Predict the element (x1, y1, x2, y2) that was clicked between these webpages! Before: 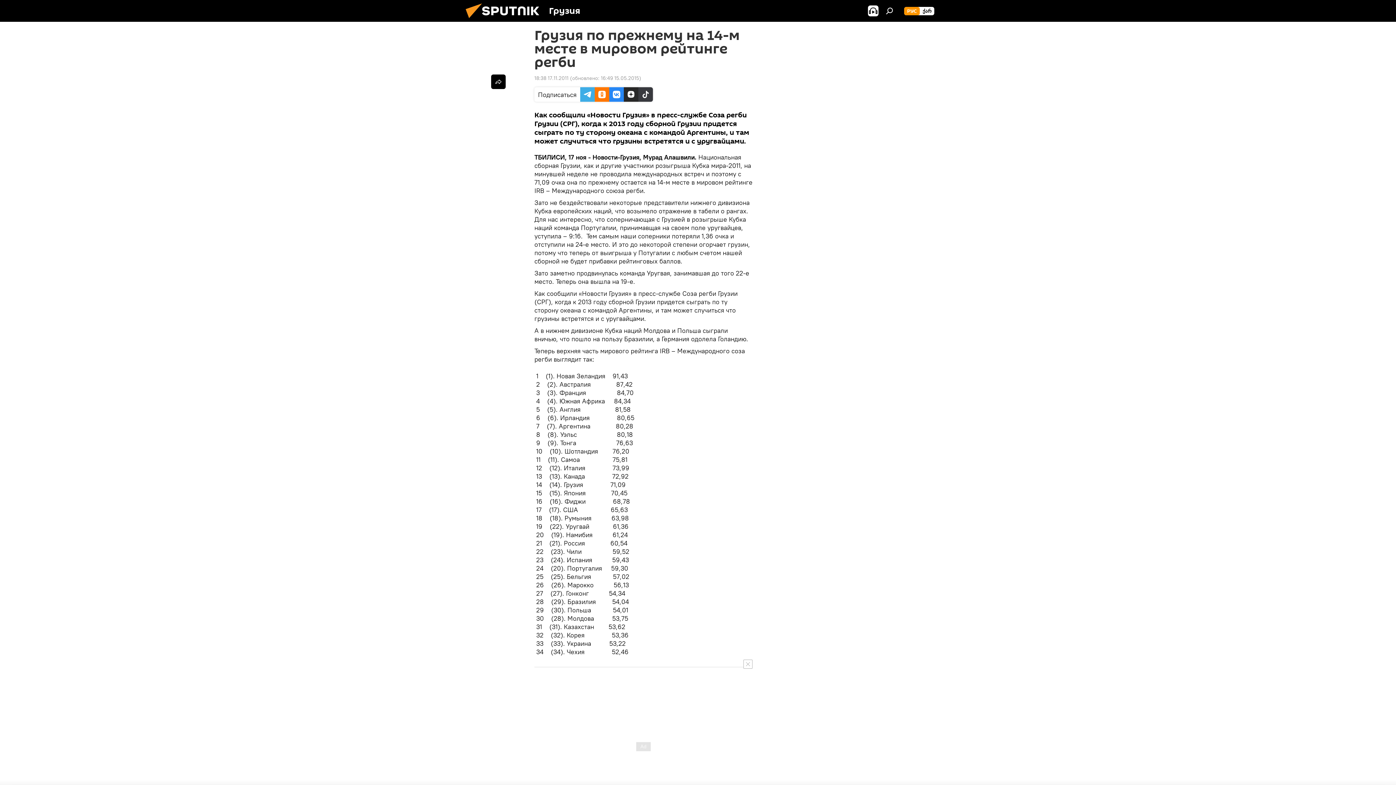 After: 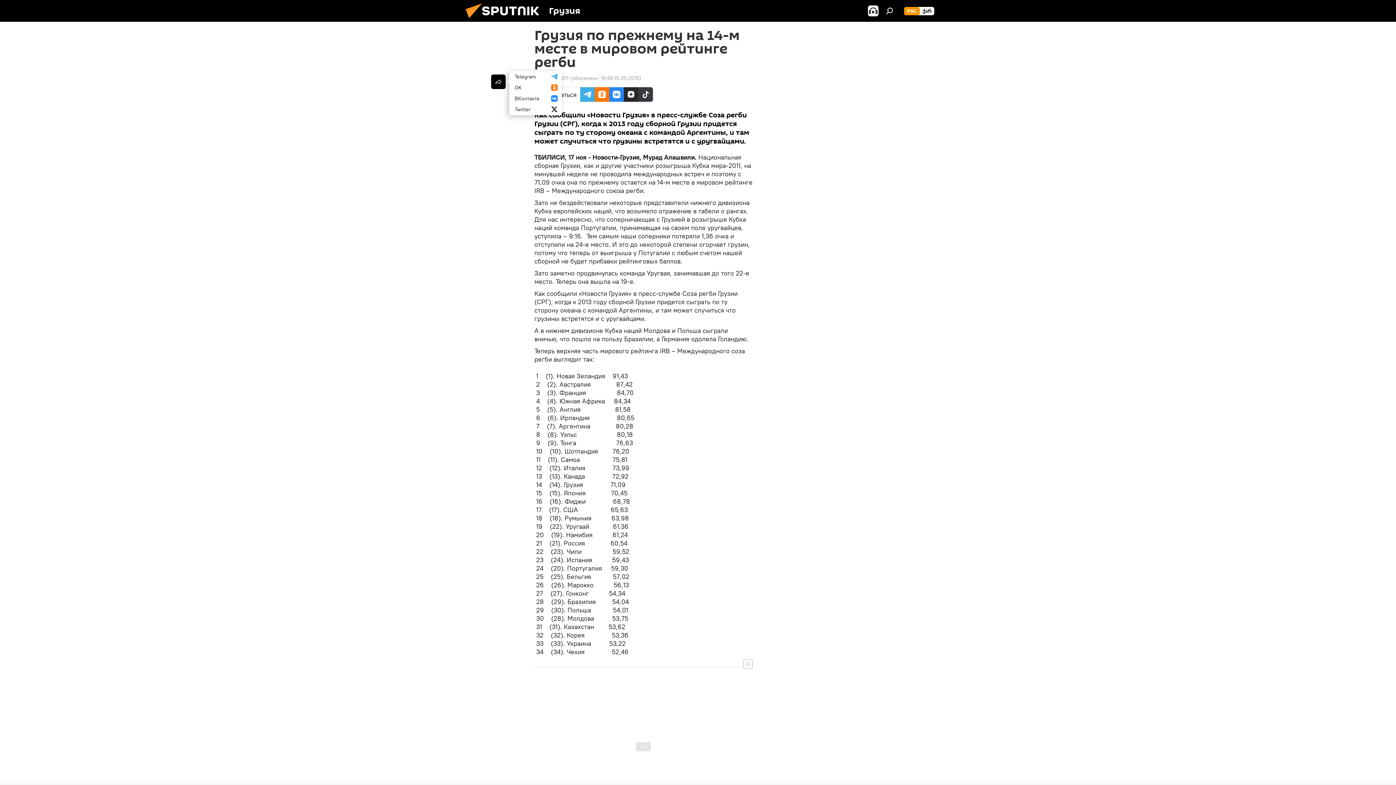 Action: bbox: (491, 74, 505, 89)